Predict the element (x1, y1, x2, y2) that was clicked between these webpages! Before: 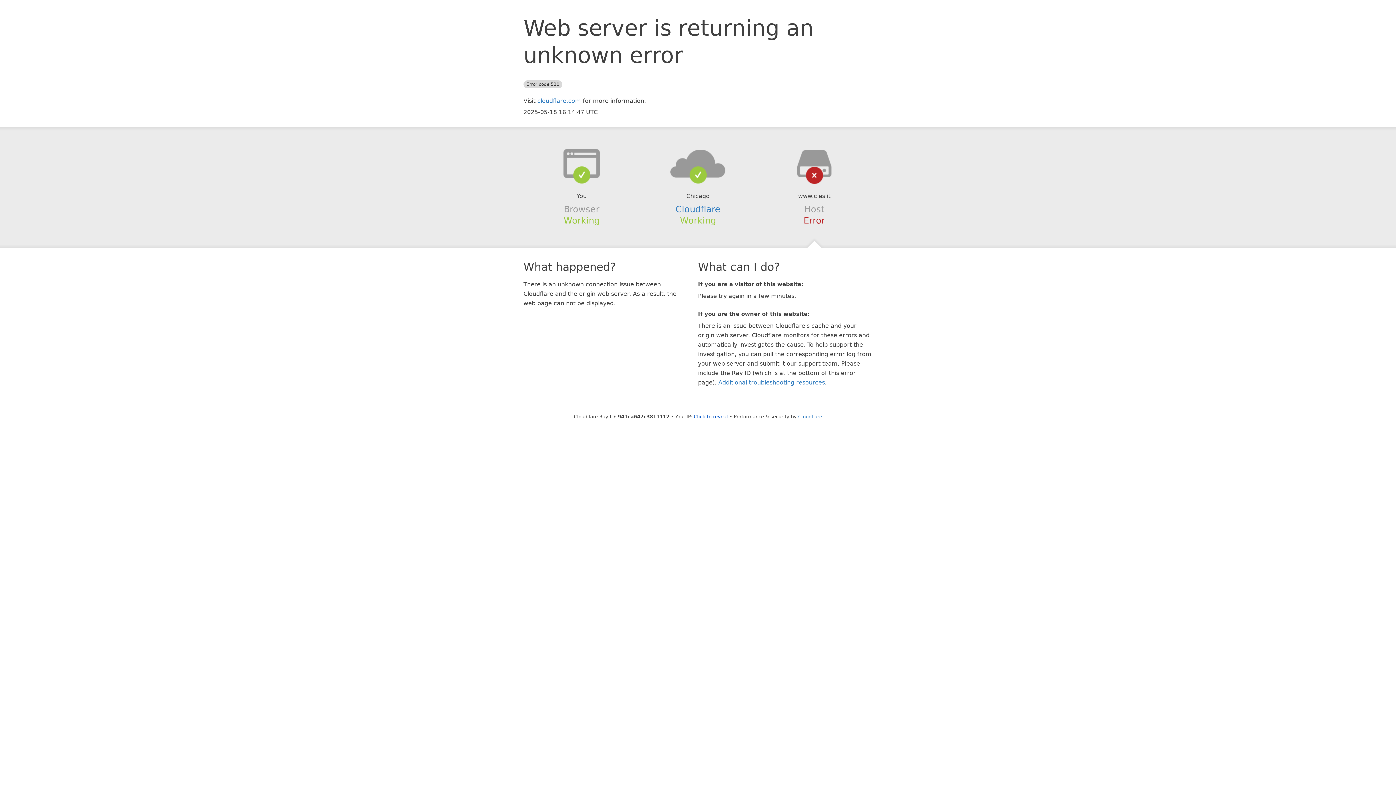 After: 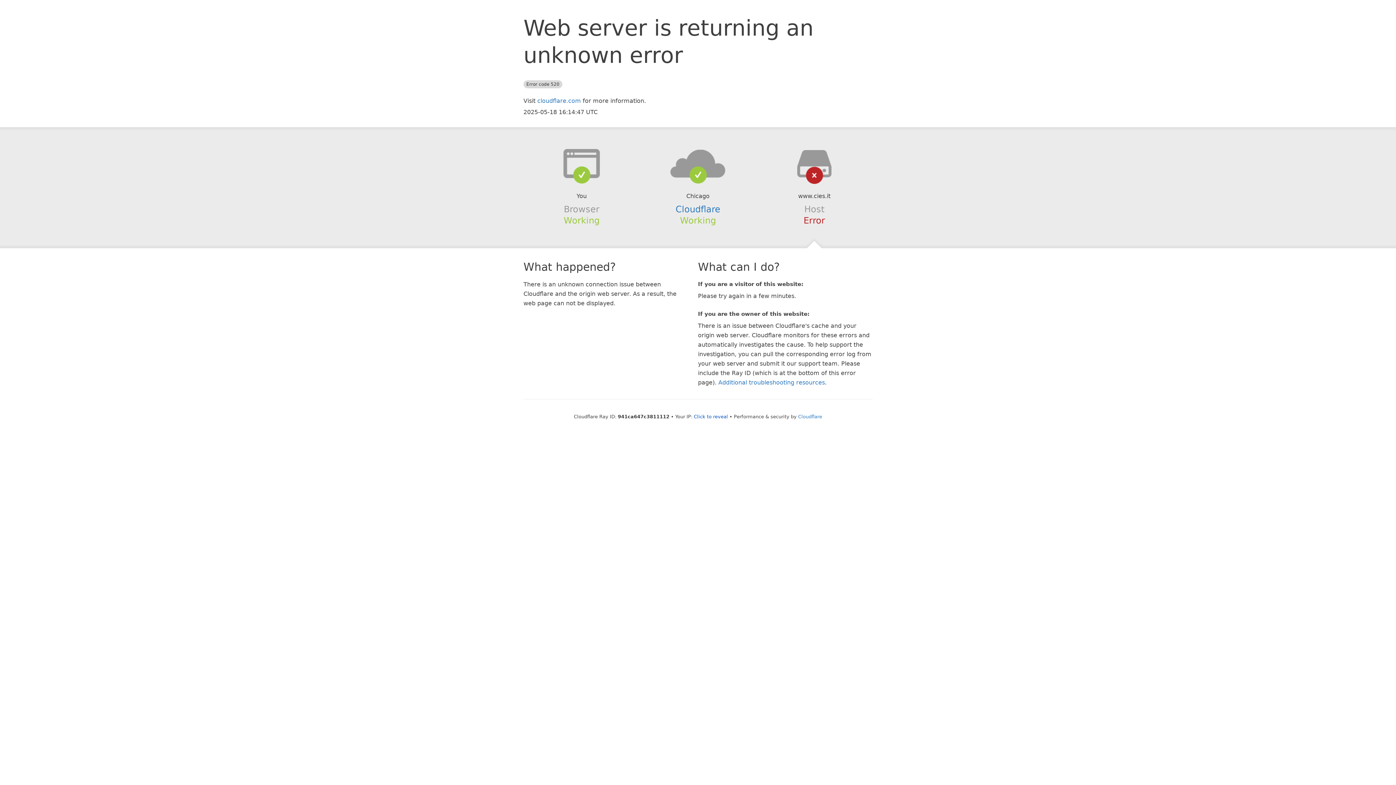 Action: bbox: (639, 148, 756, 178)